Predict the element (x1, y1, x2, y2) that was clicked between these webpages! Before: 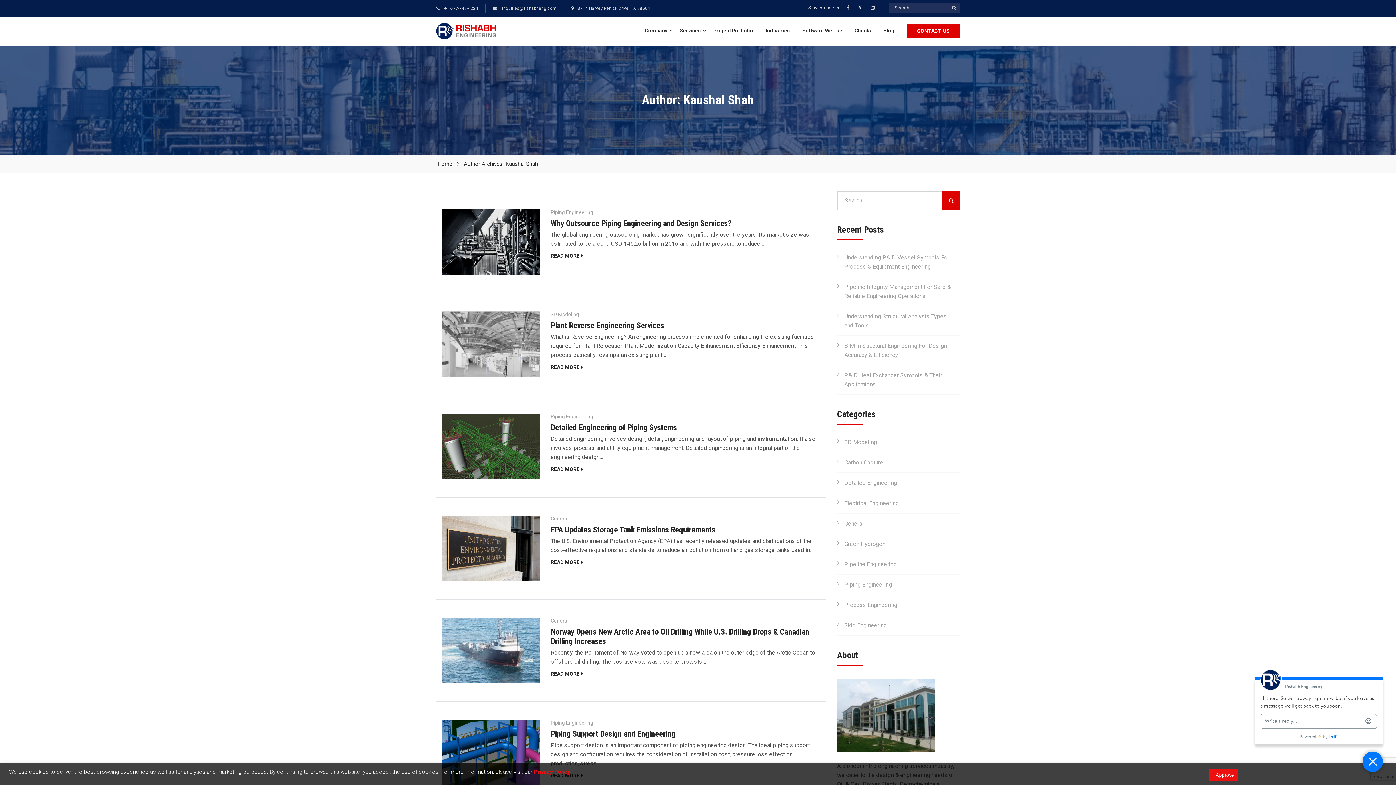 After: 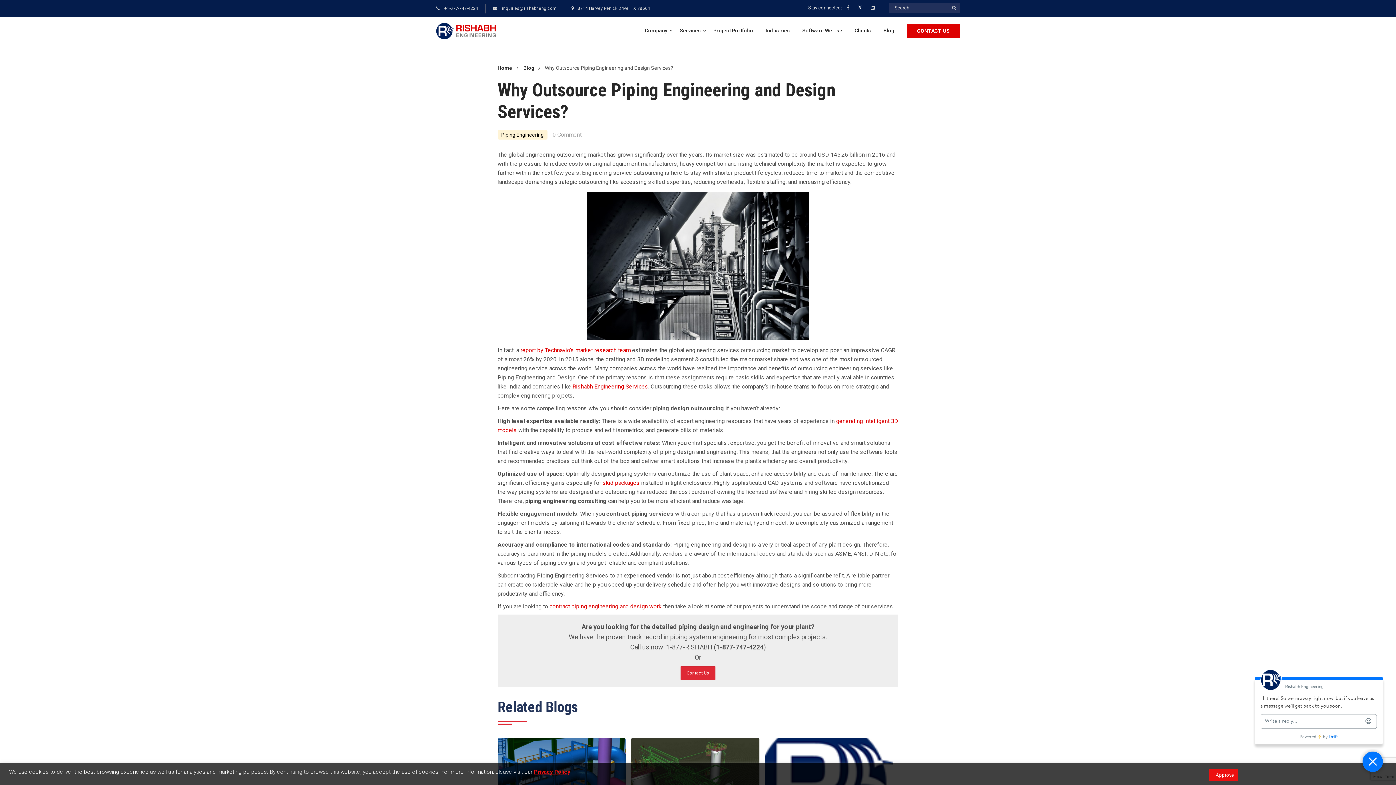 Action: bbox: (441, 209, 540, 274)